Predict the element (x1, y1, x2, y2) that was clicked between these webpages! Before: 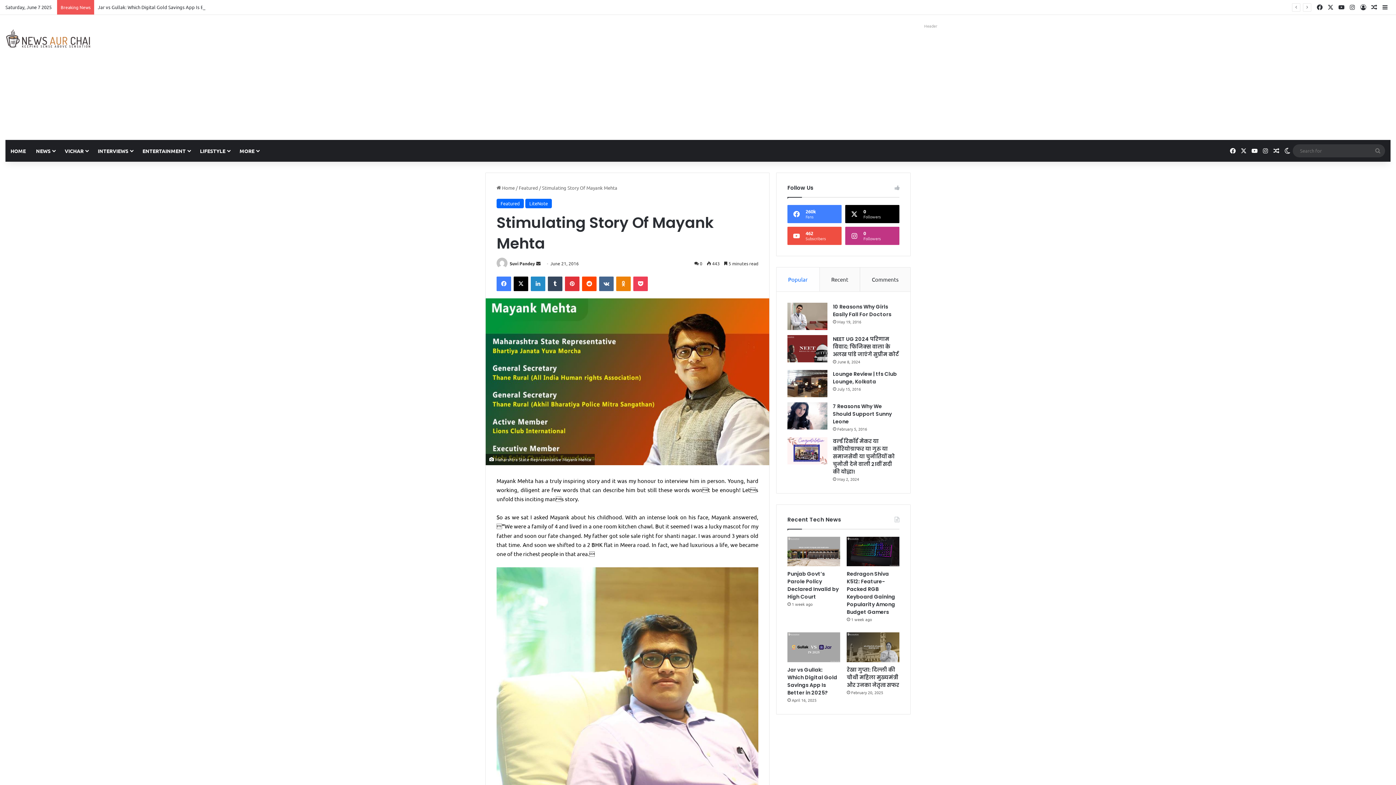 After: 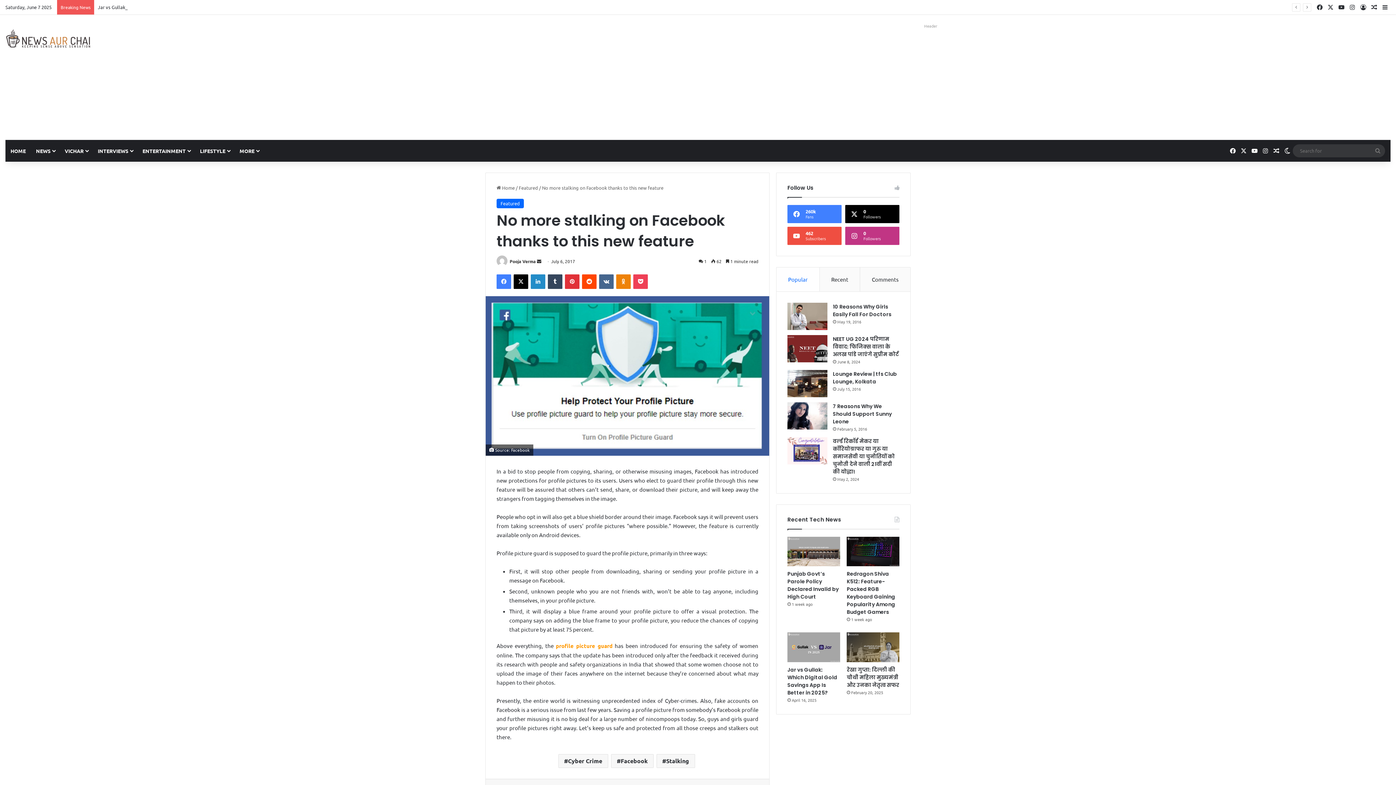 Action: bbox: (1271, 140, 1282, 161) label: Random Article